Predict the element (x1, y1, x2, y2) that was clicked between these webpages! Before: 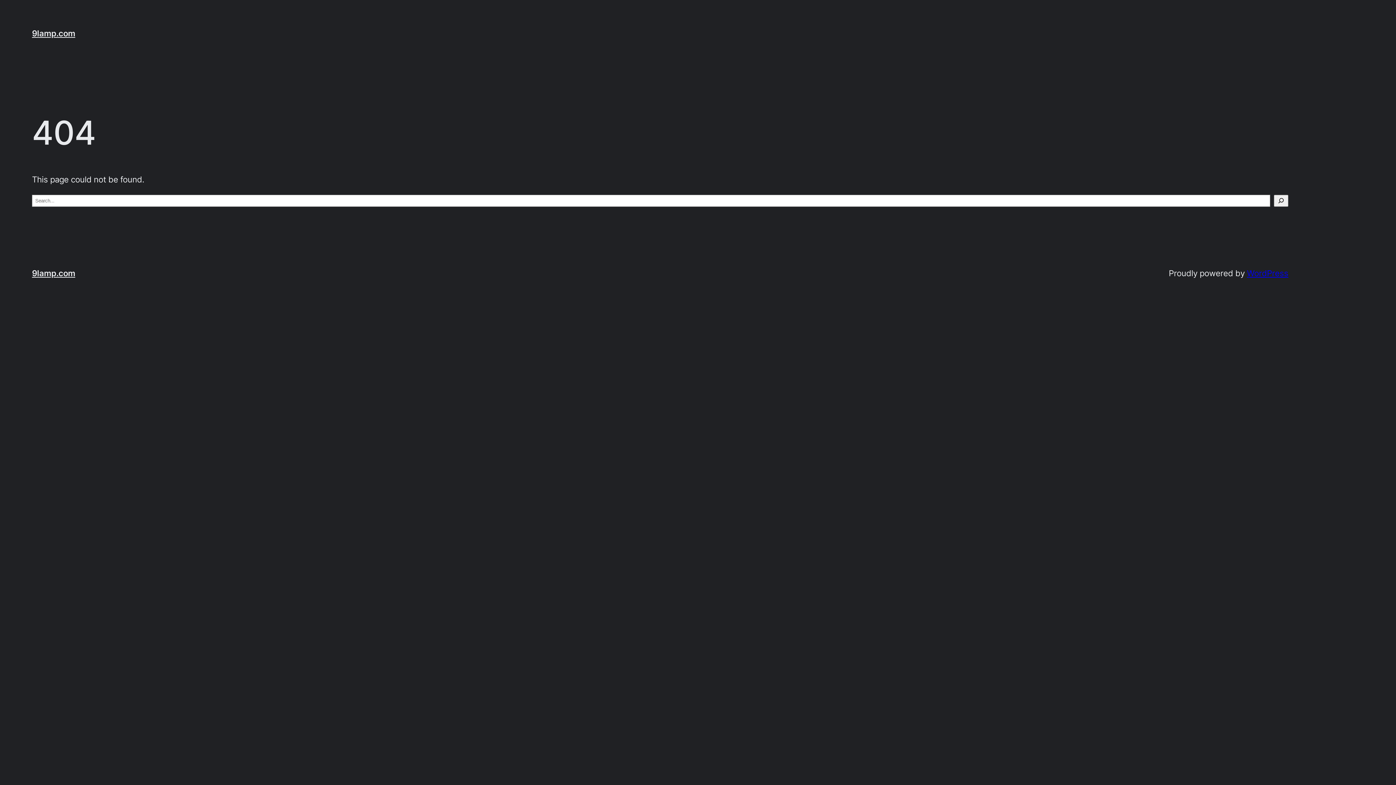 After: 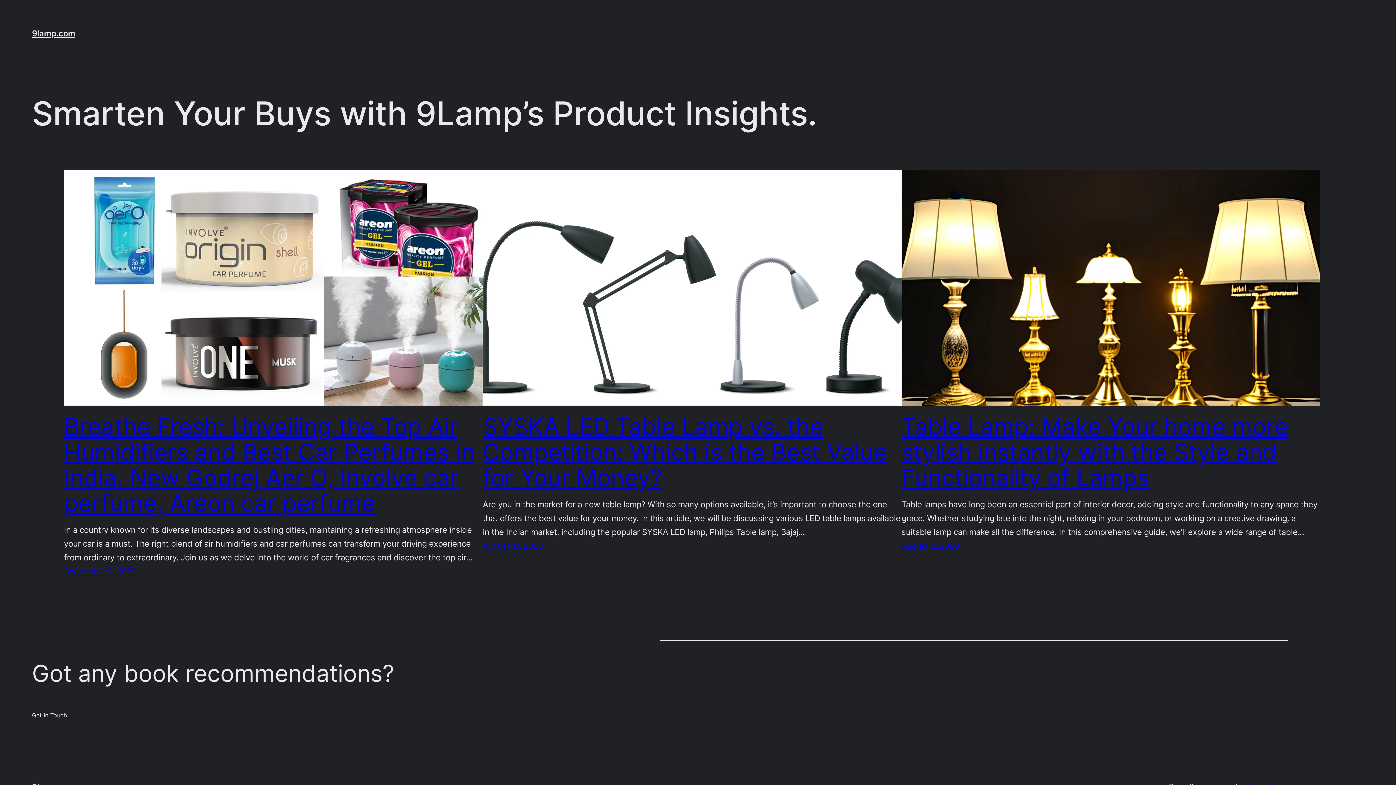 Action: label: 9lamp.com bbox: (32, 28, 75, 38)